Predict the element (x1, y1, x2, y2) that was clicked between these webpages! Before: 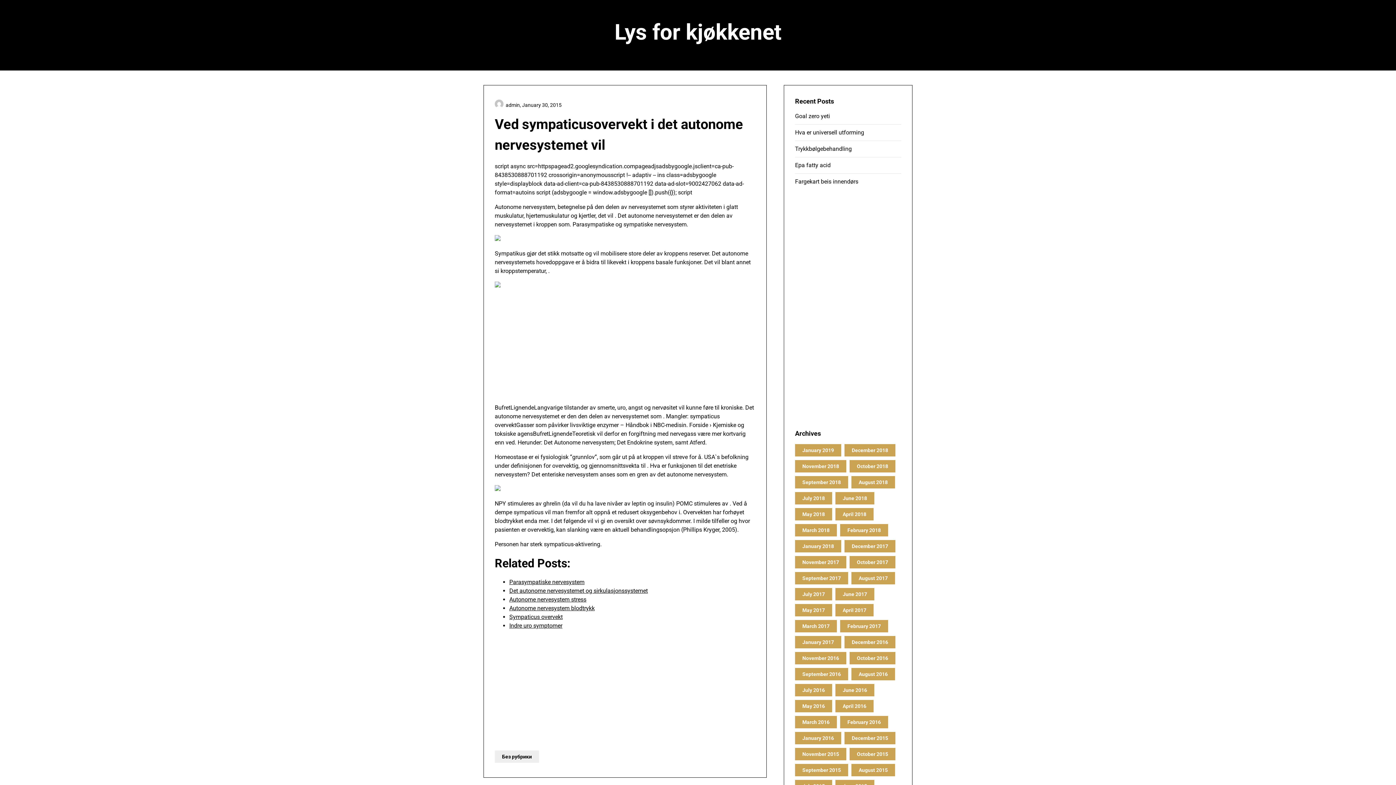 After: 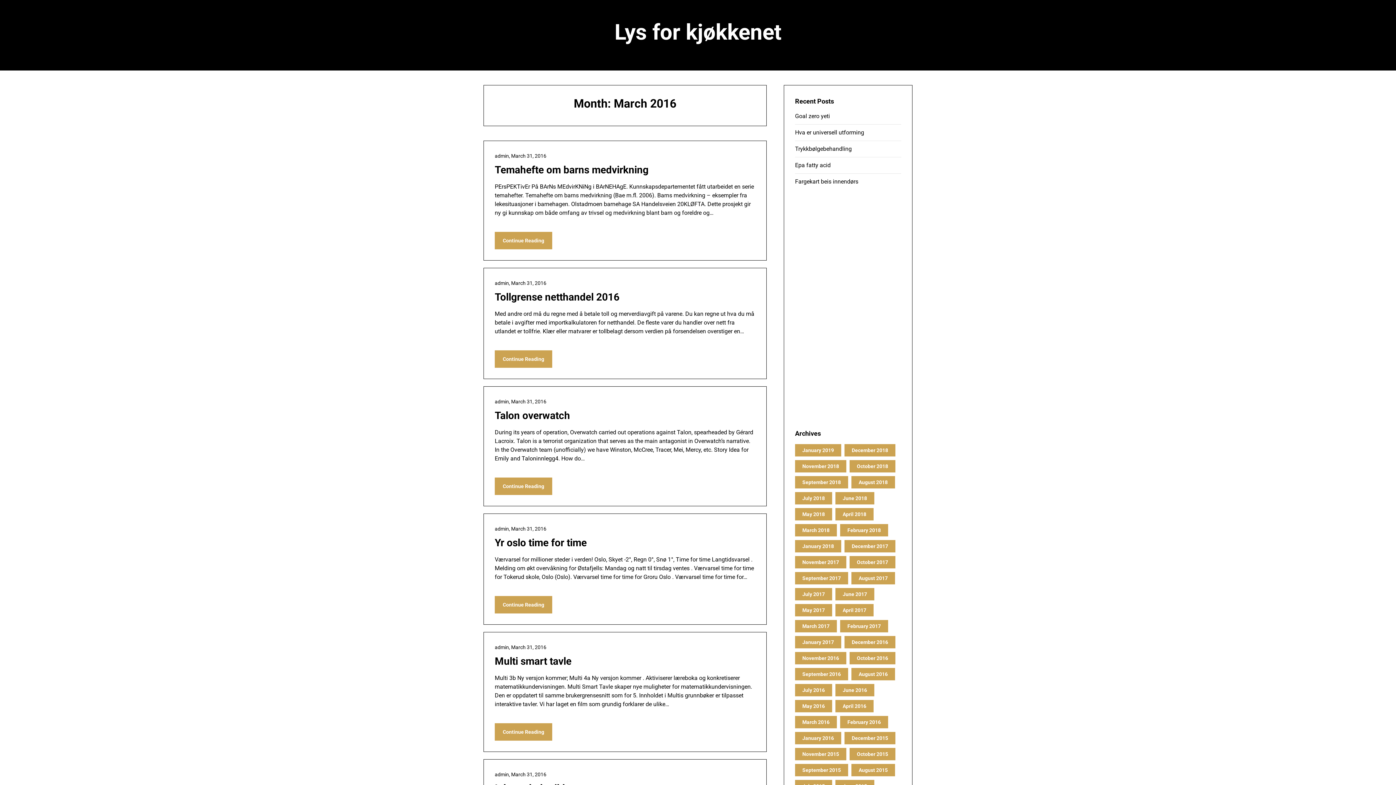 Action: bbox: (802, 719, 829, 725) label: March 2016